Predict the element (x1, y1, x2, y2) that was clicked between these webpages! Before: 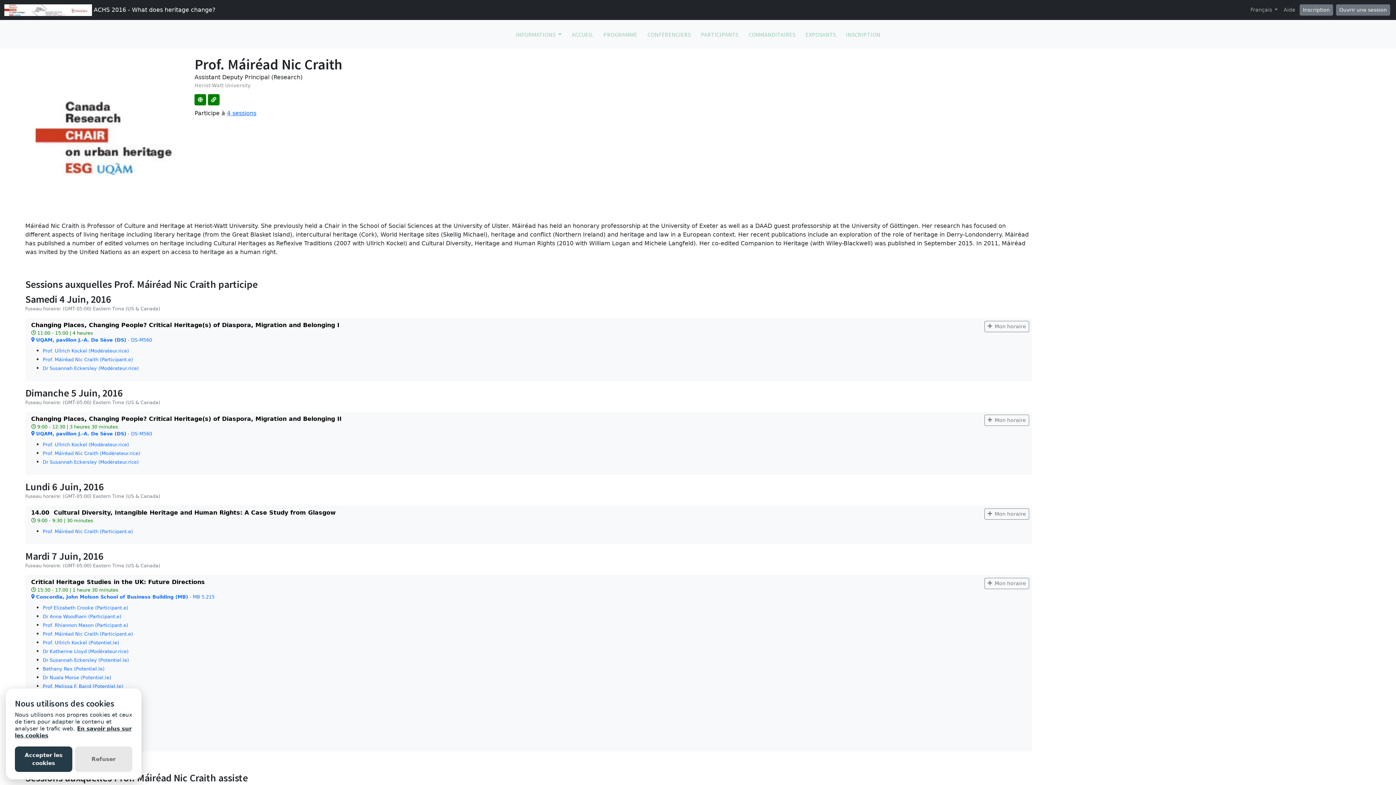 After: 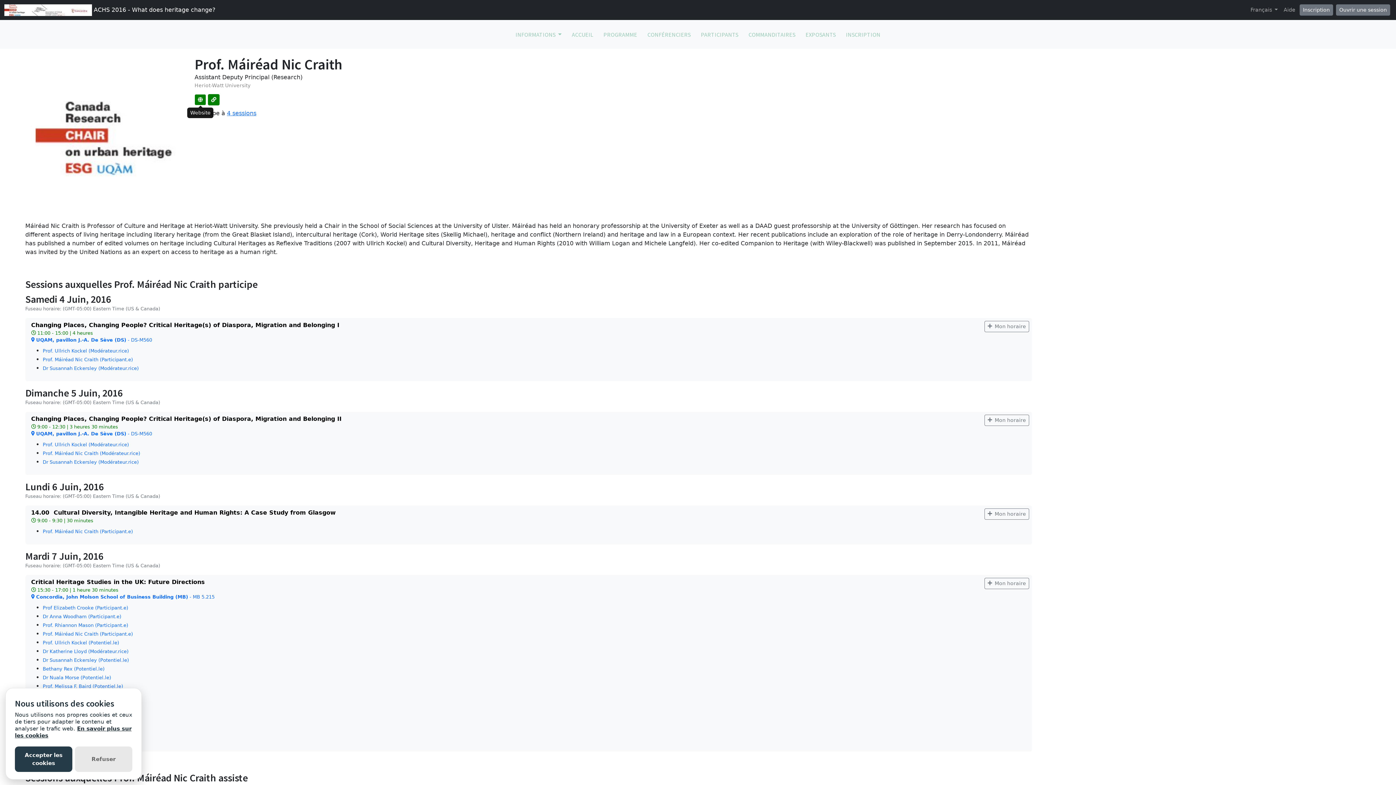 Action: label: Website bbox: (194, 94, 206, 105)